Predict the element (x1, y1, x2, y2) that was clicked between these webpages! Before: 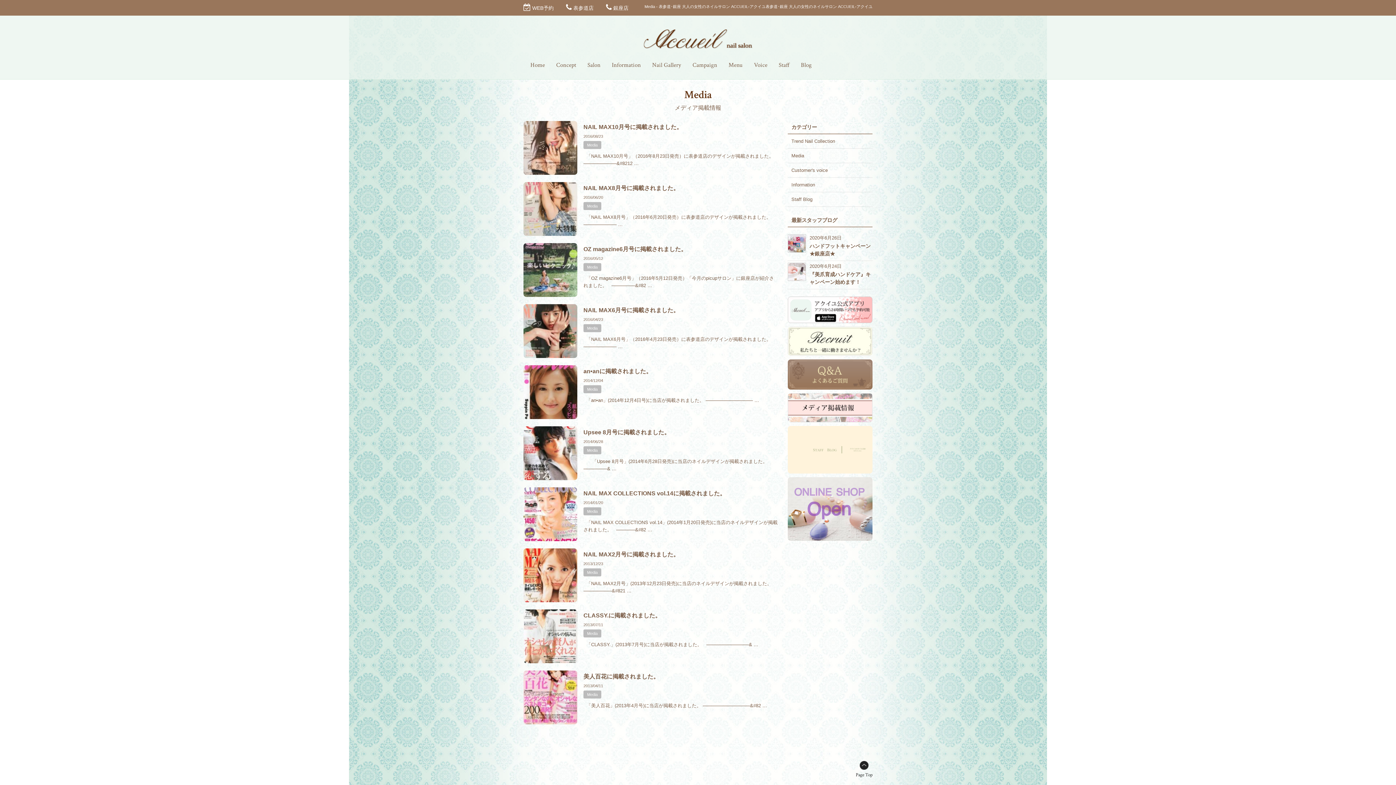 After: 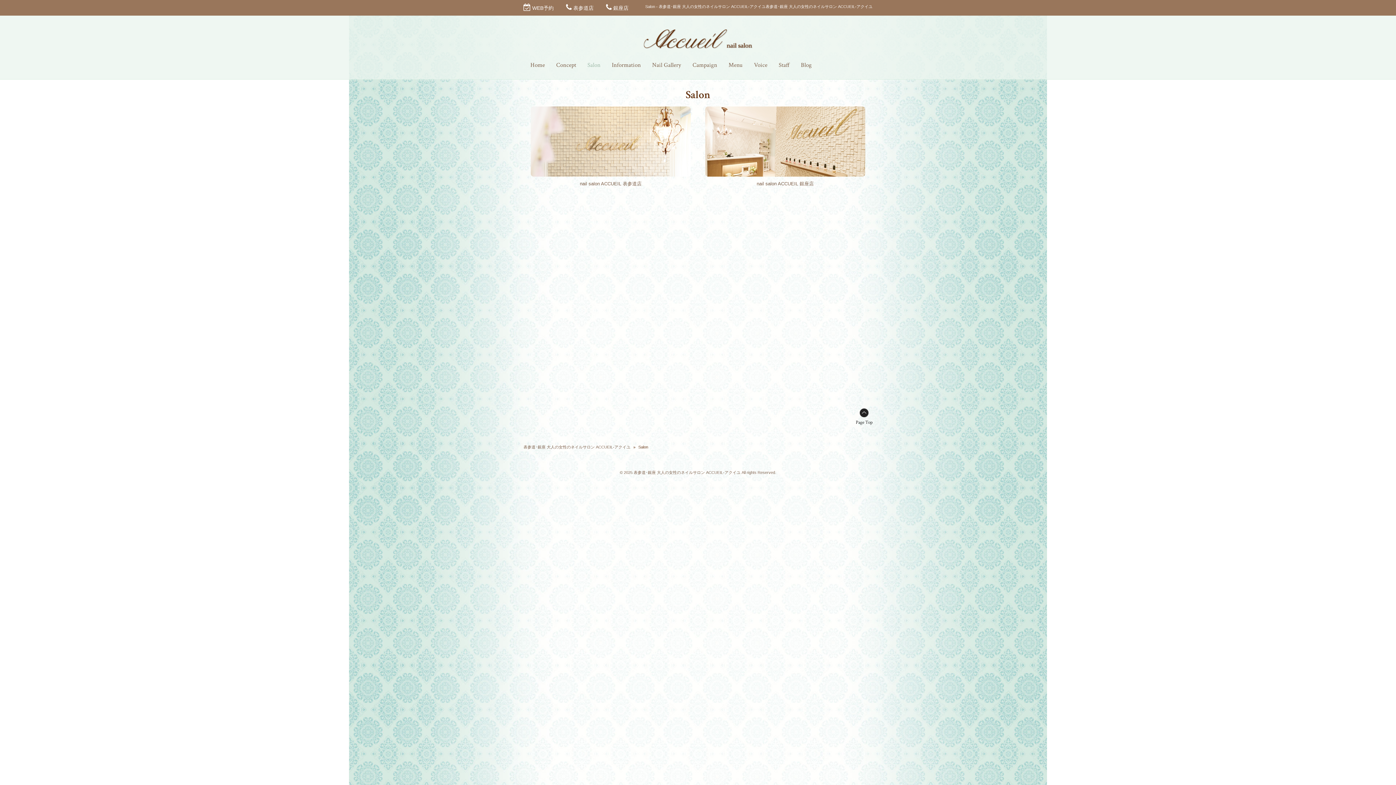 Action: bbox: (587, 59, 600, 72) label: Salon